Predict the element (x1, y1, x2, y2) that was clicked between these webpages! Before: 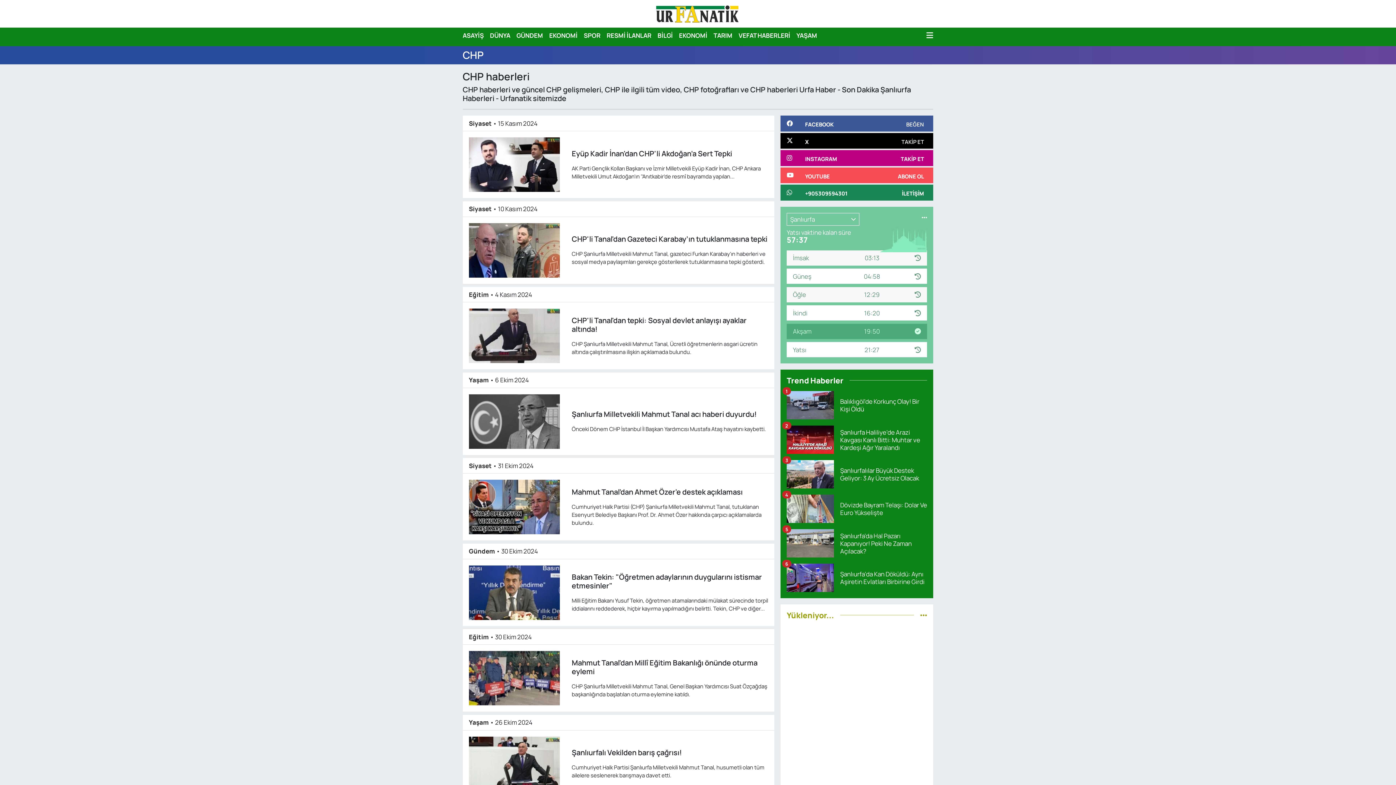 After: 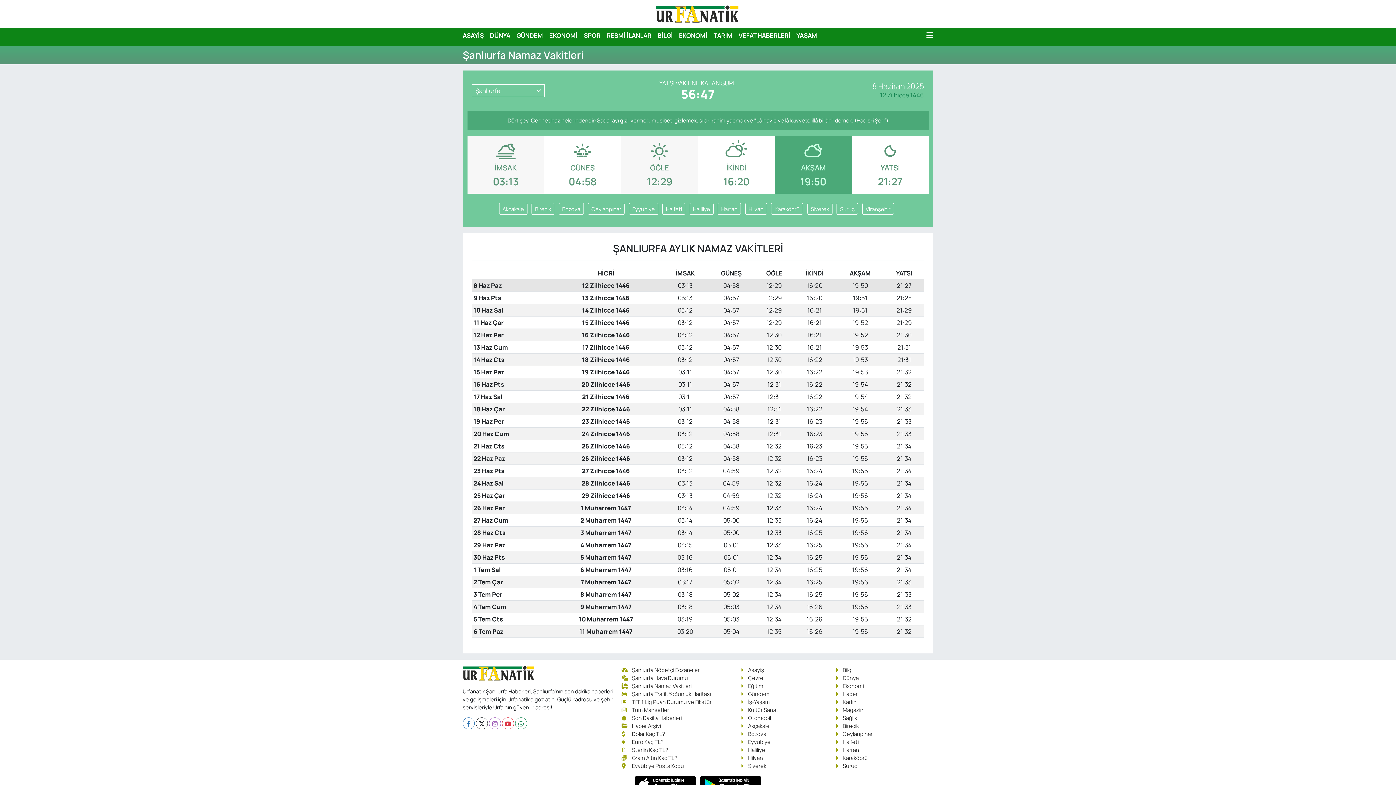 Action: bbox: (921, 212, 927, 228)